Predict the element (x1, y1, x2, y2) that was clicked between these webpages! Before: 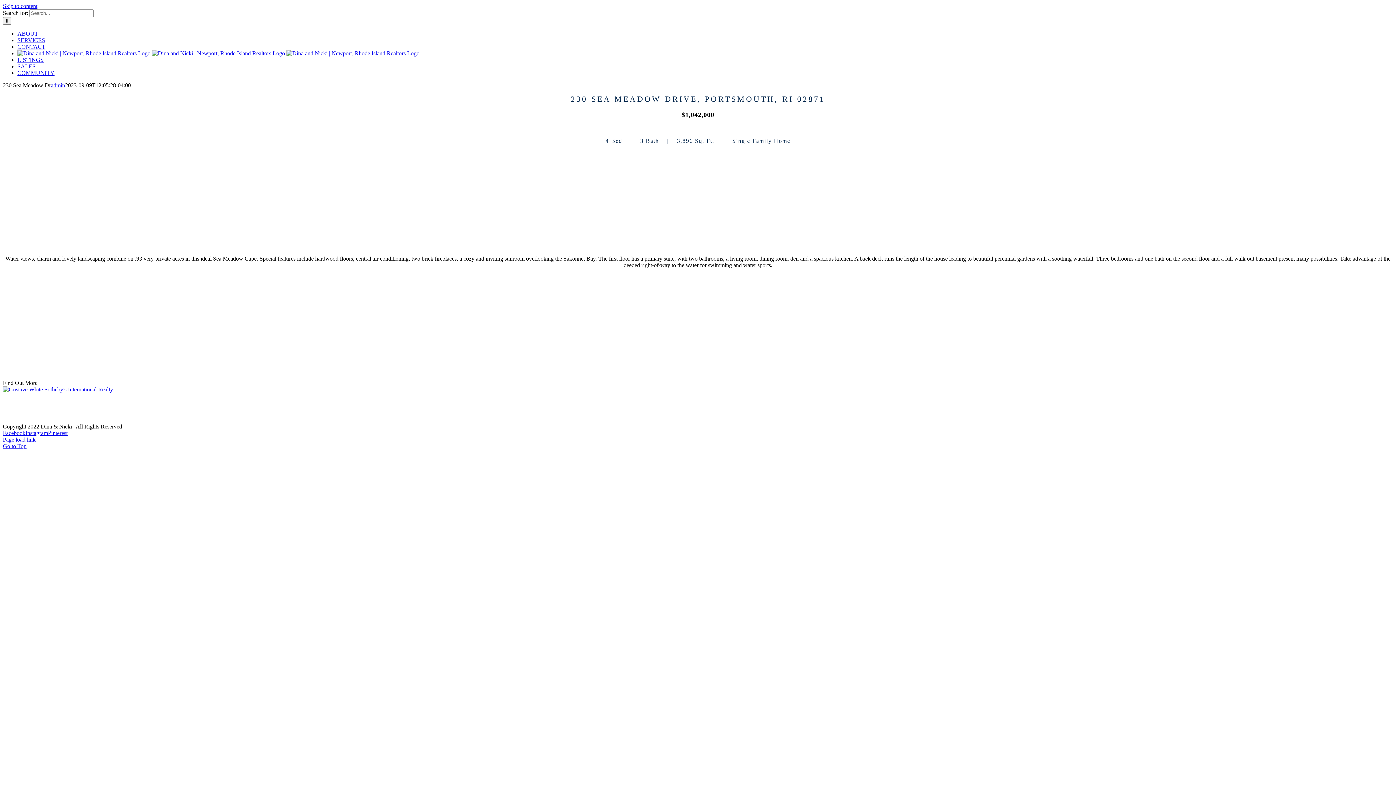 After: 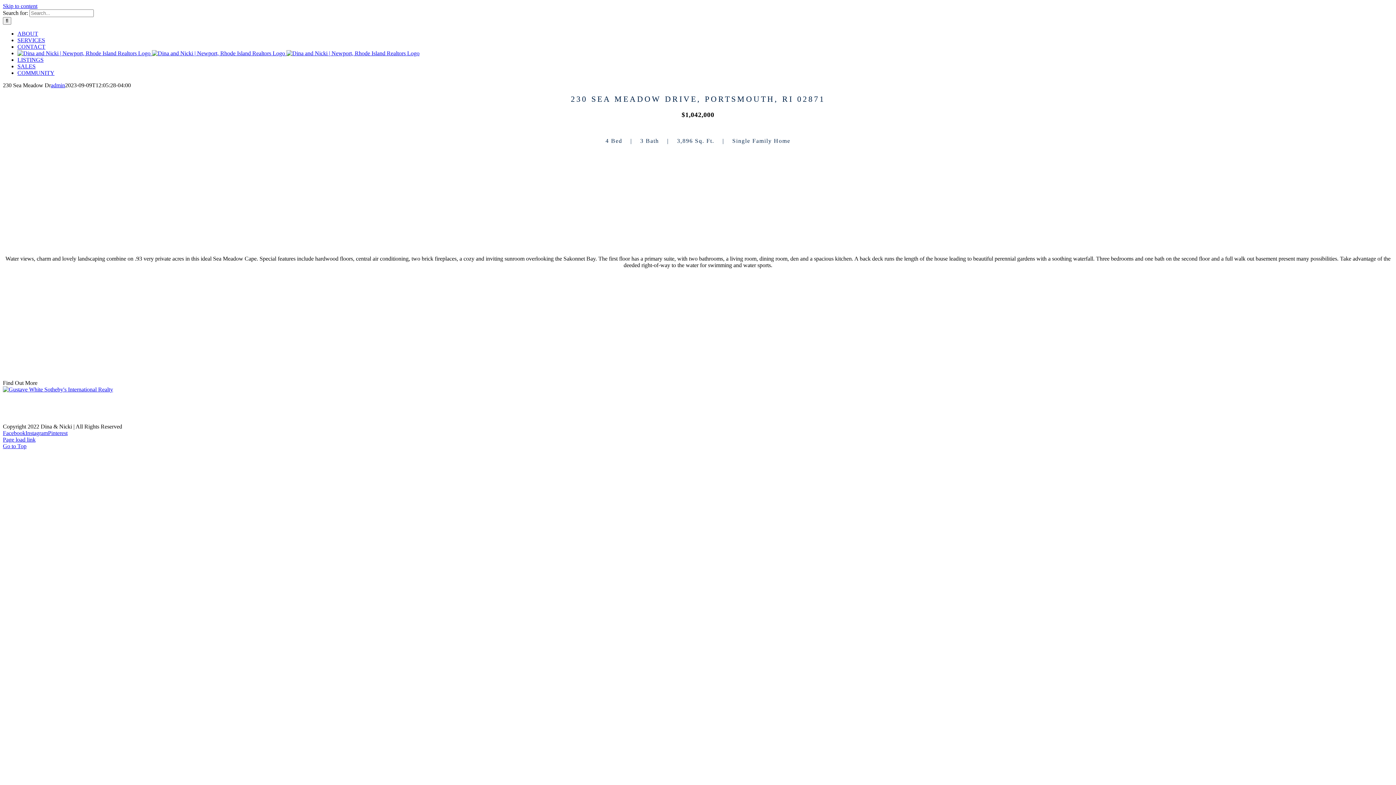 Action: label: Instagram bbox: (25, 430, 48, 436)